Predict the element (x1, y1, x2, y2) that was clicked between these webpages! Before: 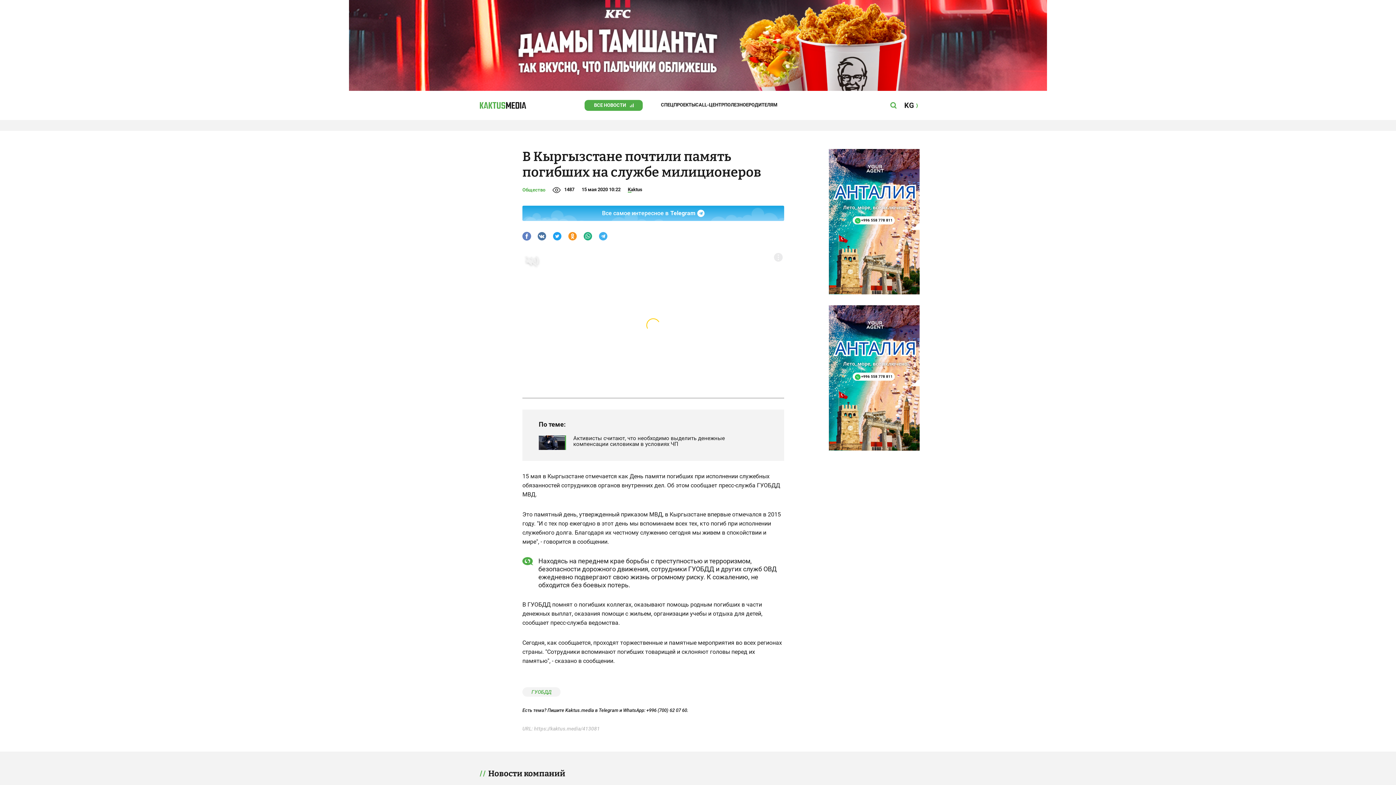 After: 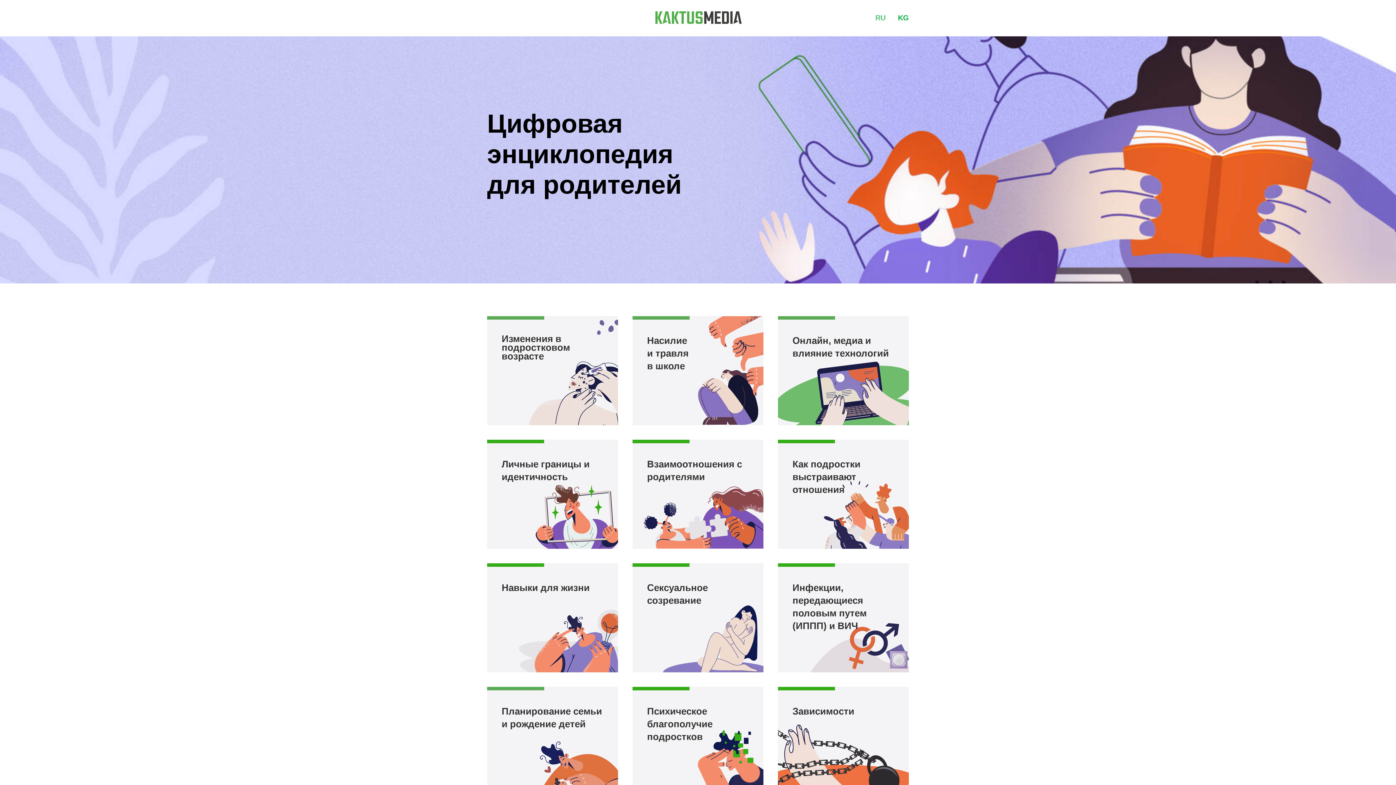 Action: bbox: (748, 102, 777, 107) label: РОДИТЕЛЯМ